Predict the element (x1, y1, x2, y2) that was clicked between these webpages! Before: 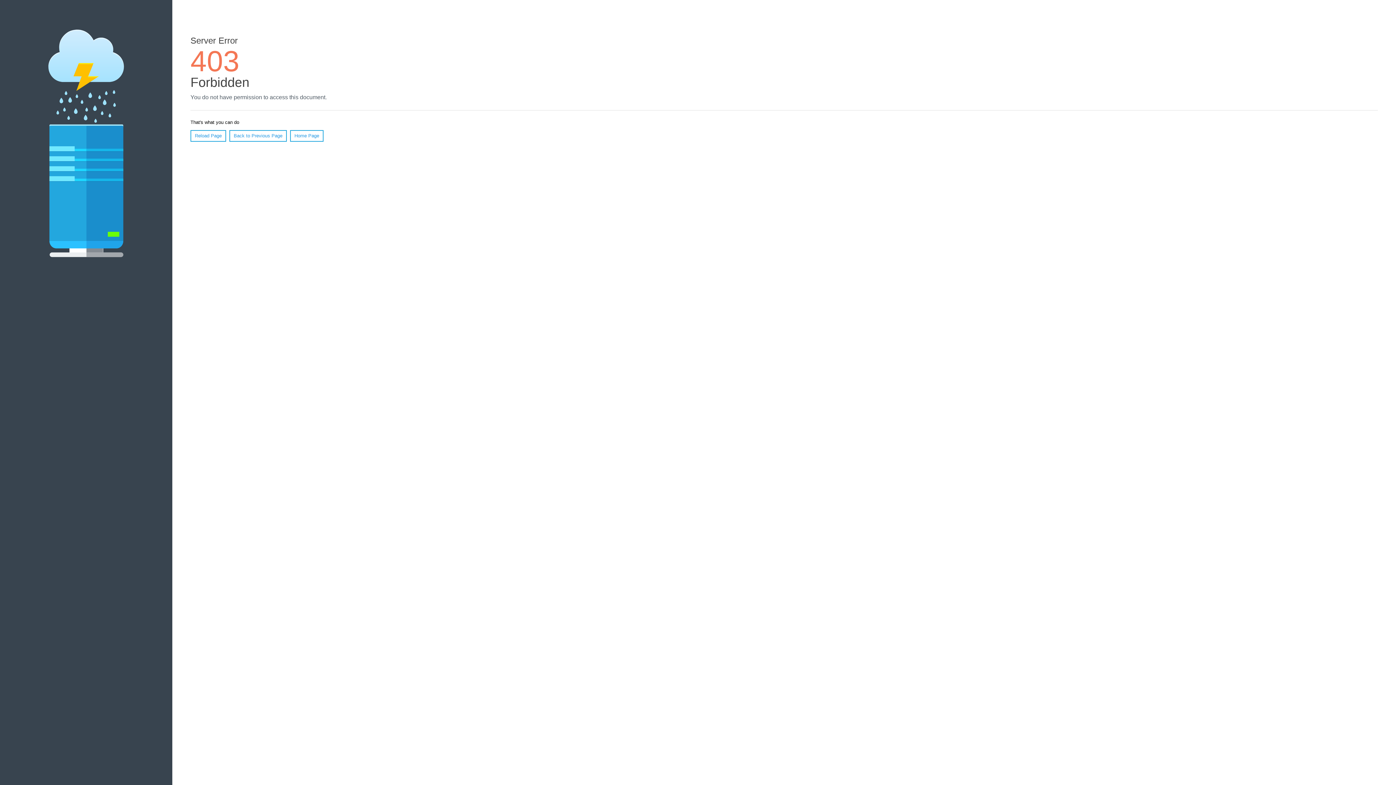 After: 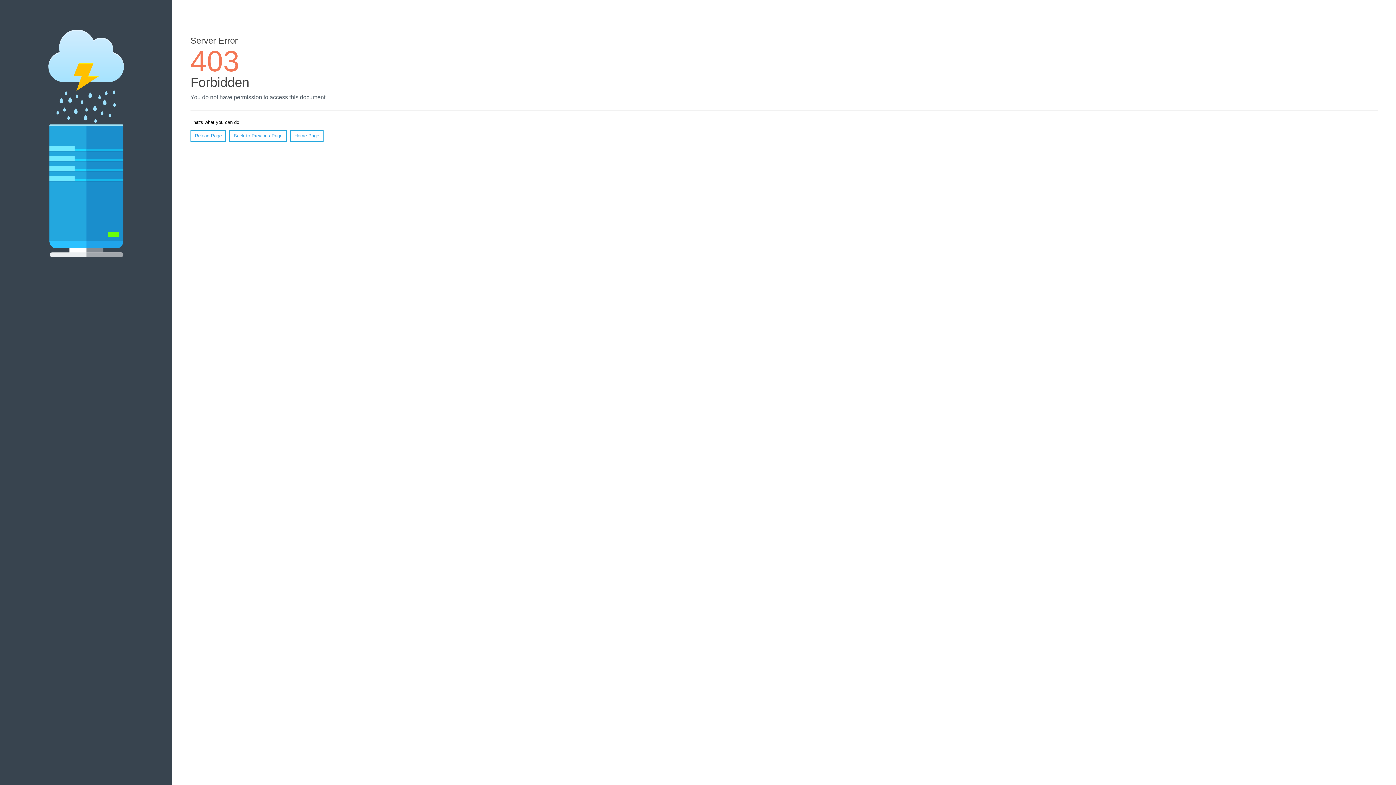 Action: label: Home Page bbox: (290, 130, 323, 141)